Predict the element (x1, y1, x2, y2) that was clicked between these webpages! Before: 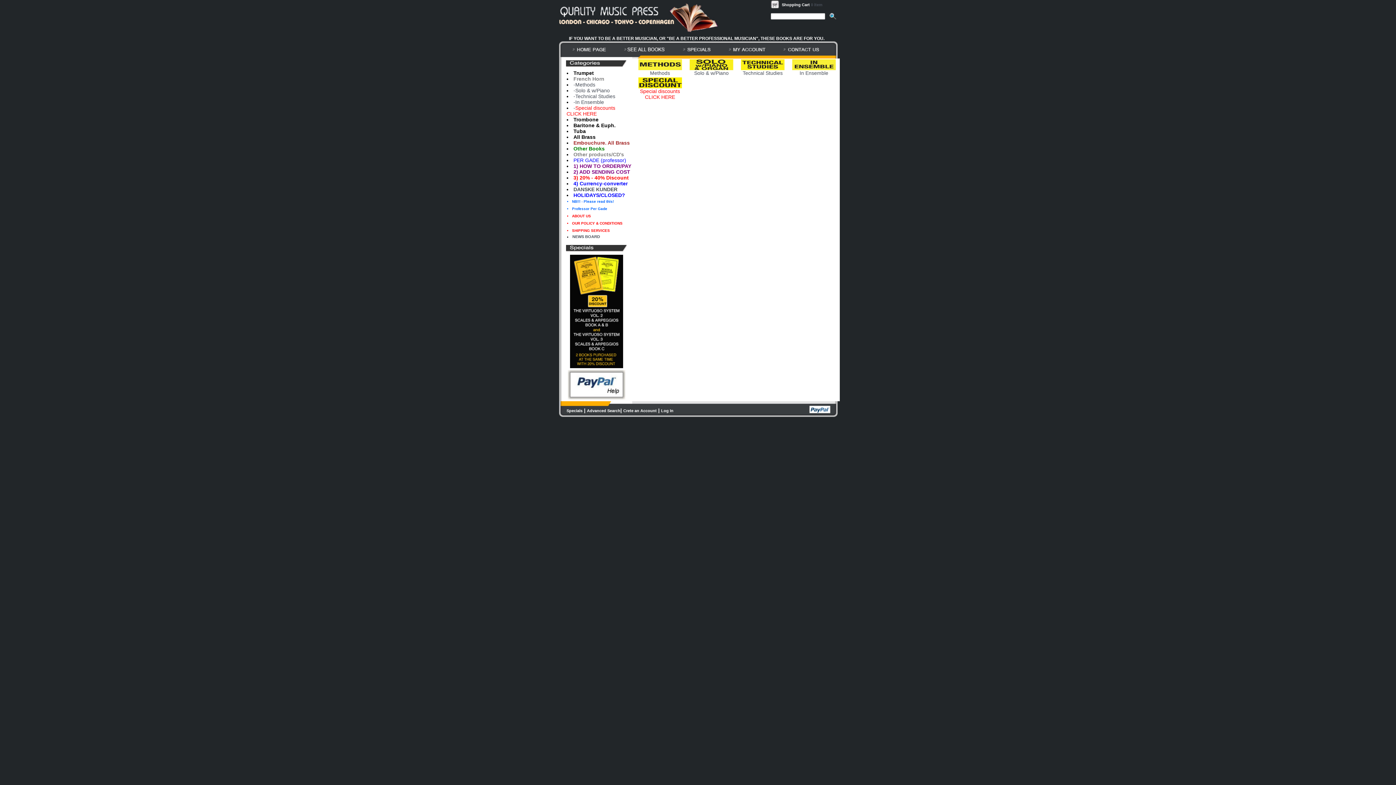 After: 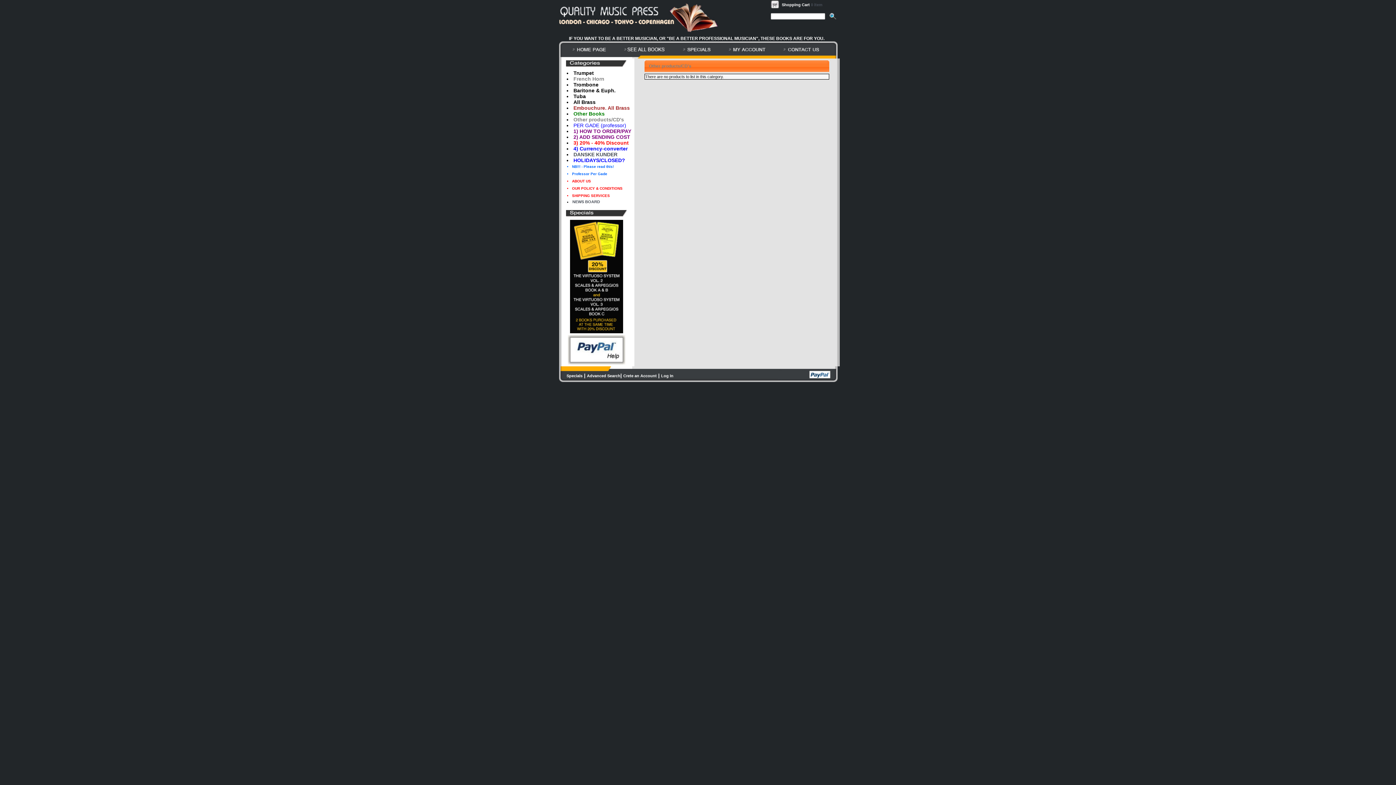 Action: label: Other products/CD's bbox: (573, 151, 624, 157)